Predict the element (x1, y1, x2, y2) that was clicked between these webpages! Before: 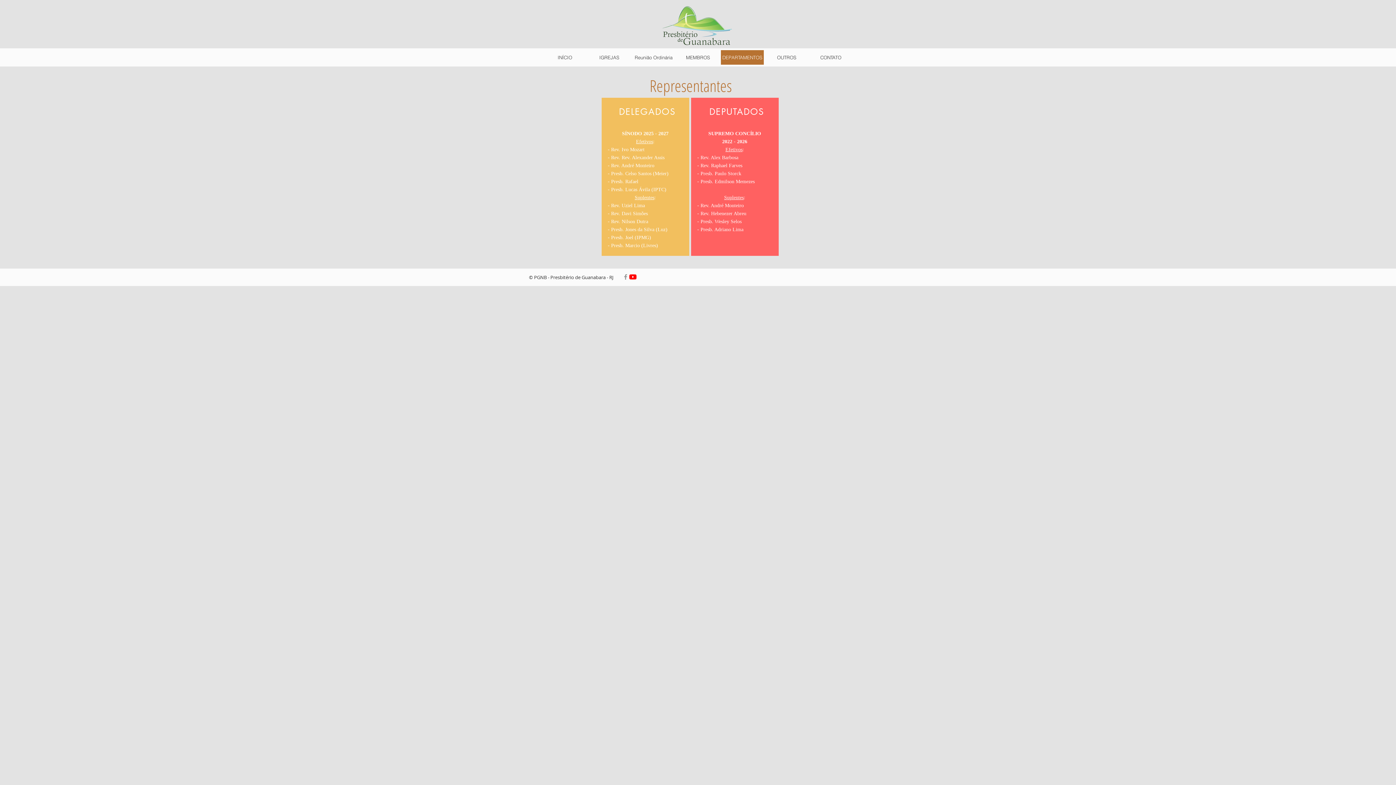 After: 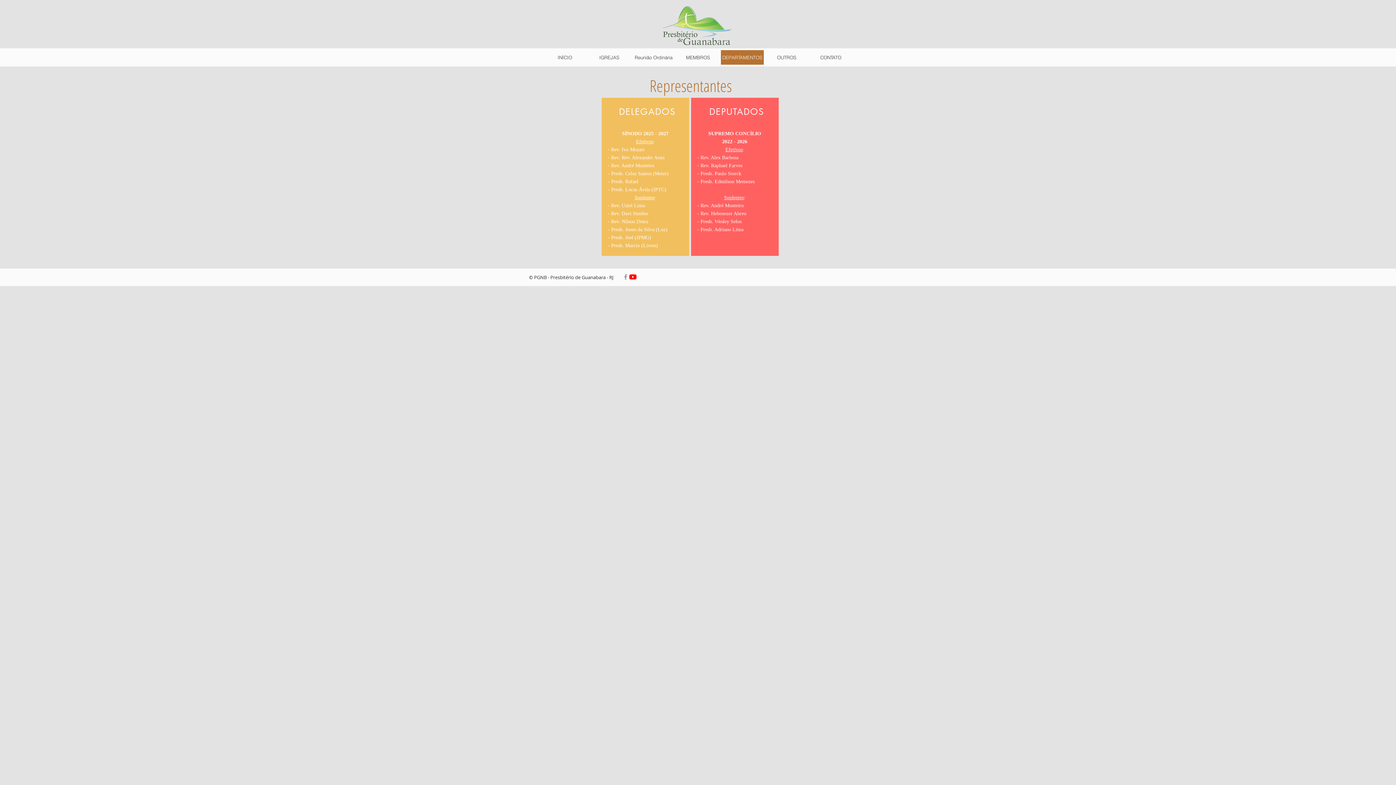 Action: label: YouTube bbox: (629, 273, 636, 280)